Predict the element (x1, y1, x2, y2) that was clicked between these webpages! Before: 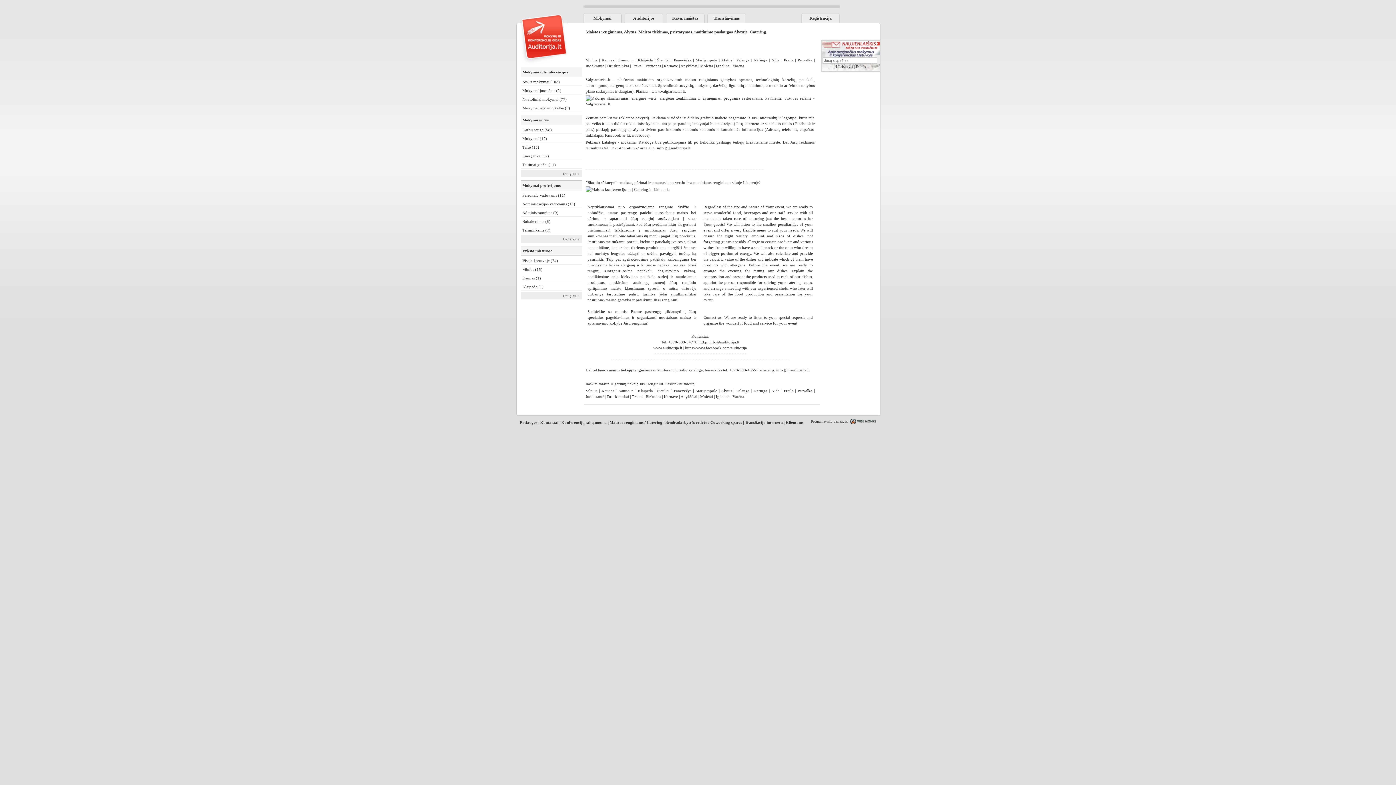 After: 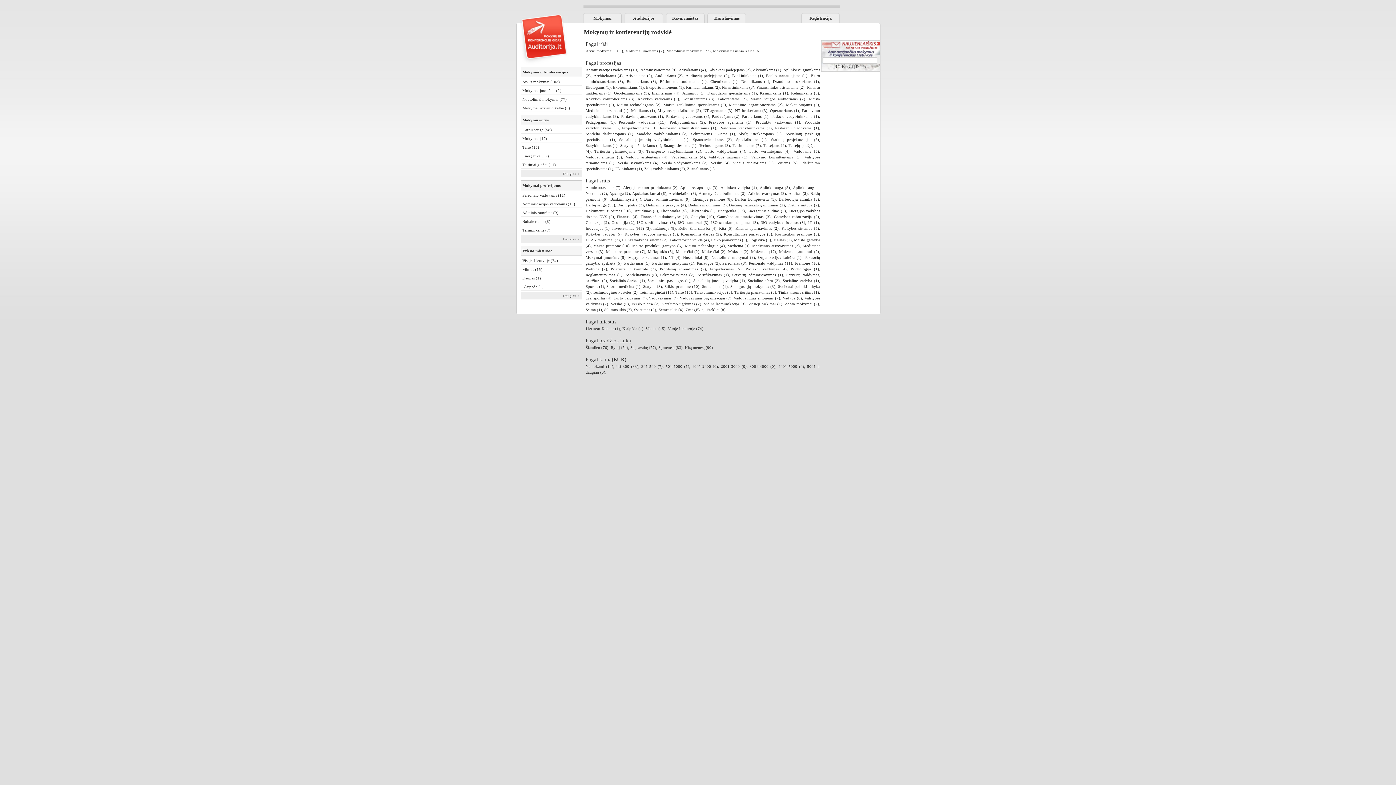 Action: label: Daugiau » bbox: (563, 172, 579, 175)